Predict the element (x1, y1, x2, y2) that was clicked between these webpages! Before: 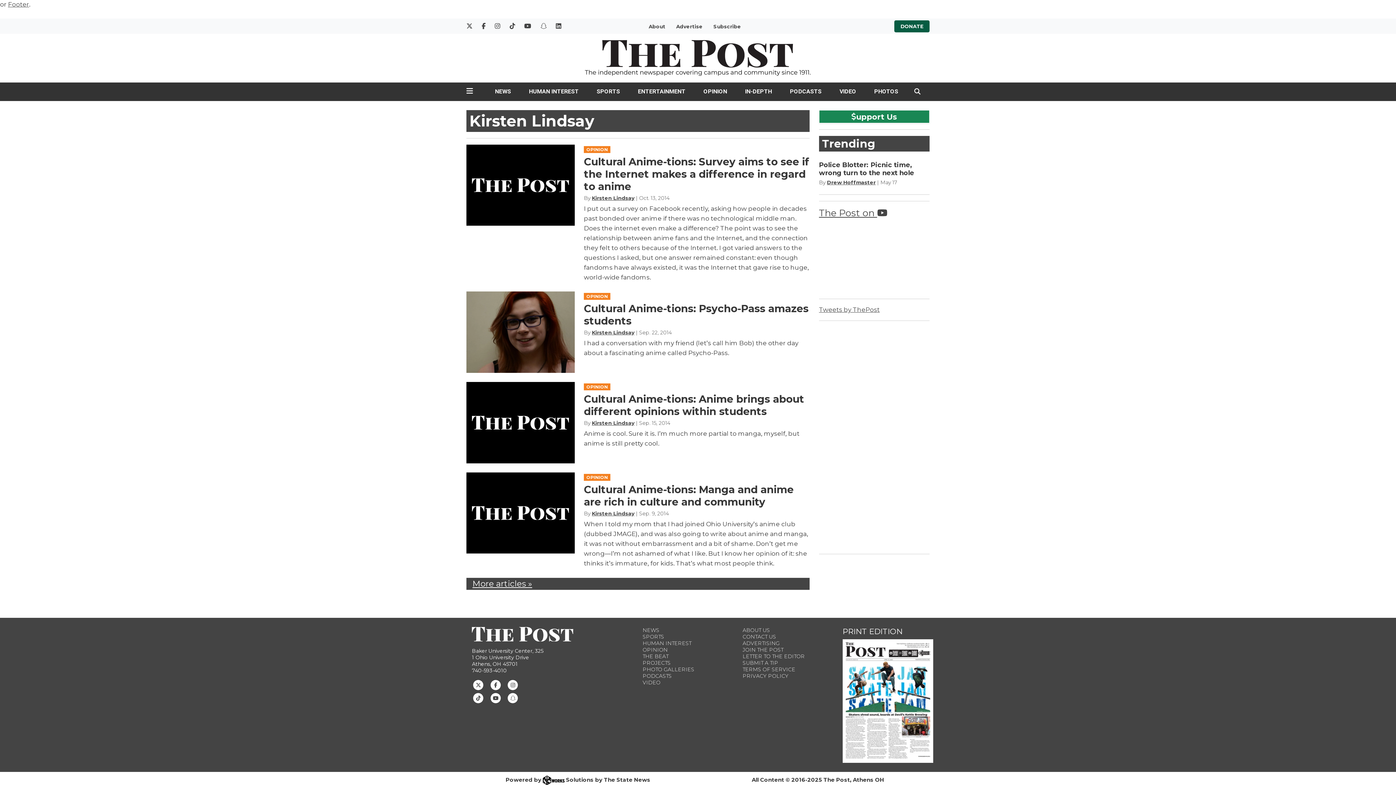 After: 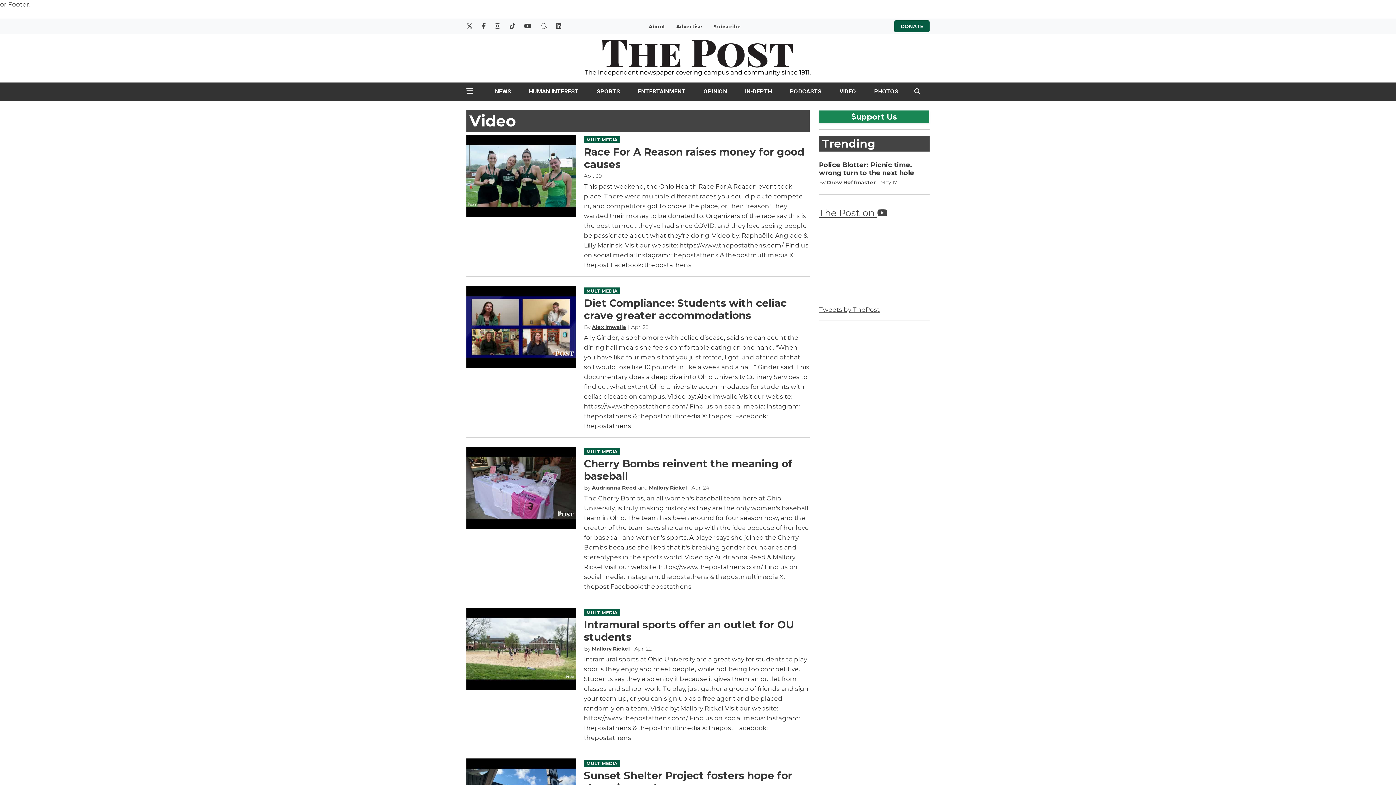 Action: label: VIDEO bbox: (836, 85, 859, 97)